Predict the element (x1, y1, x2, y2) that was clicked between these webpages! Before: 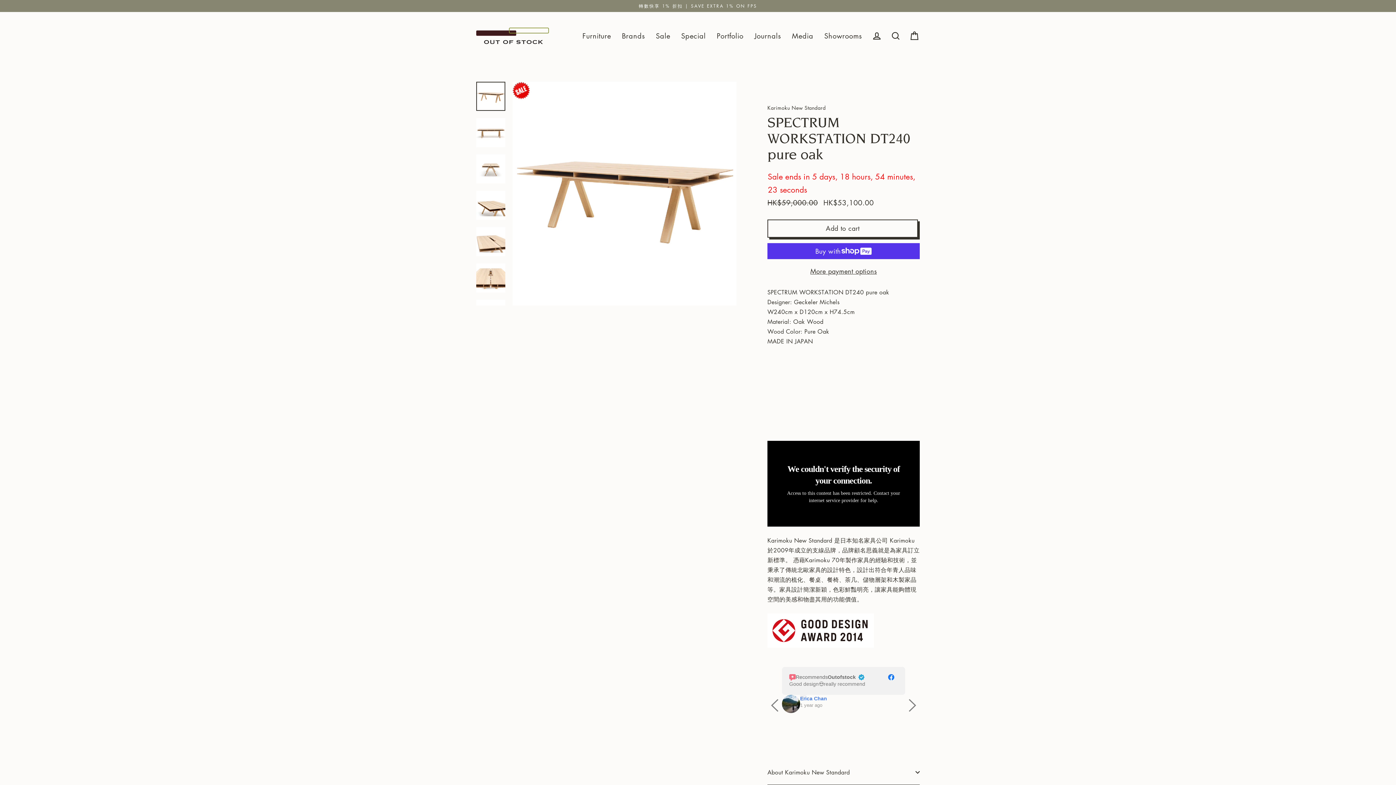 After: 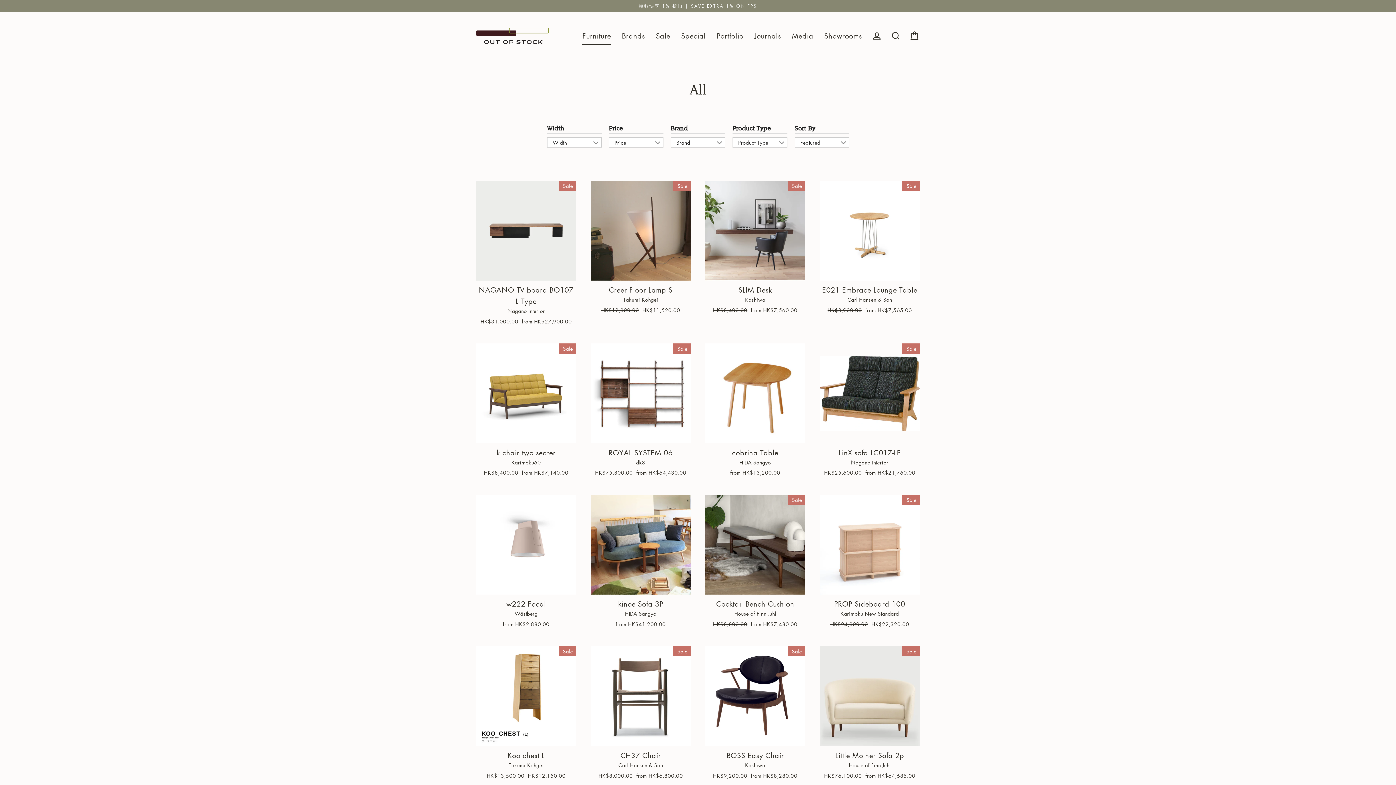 Action: bbox: (577, 27, 616, 44) label: Furniture